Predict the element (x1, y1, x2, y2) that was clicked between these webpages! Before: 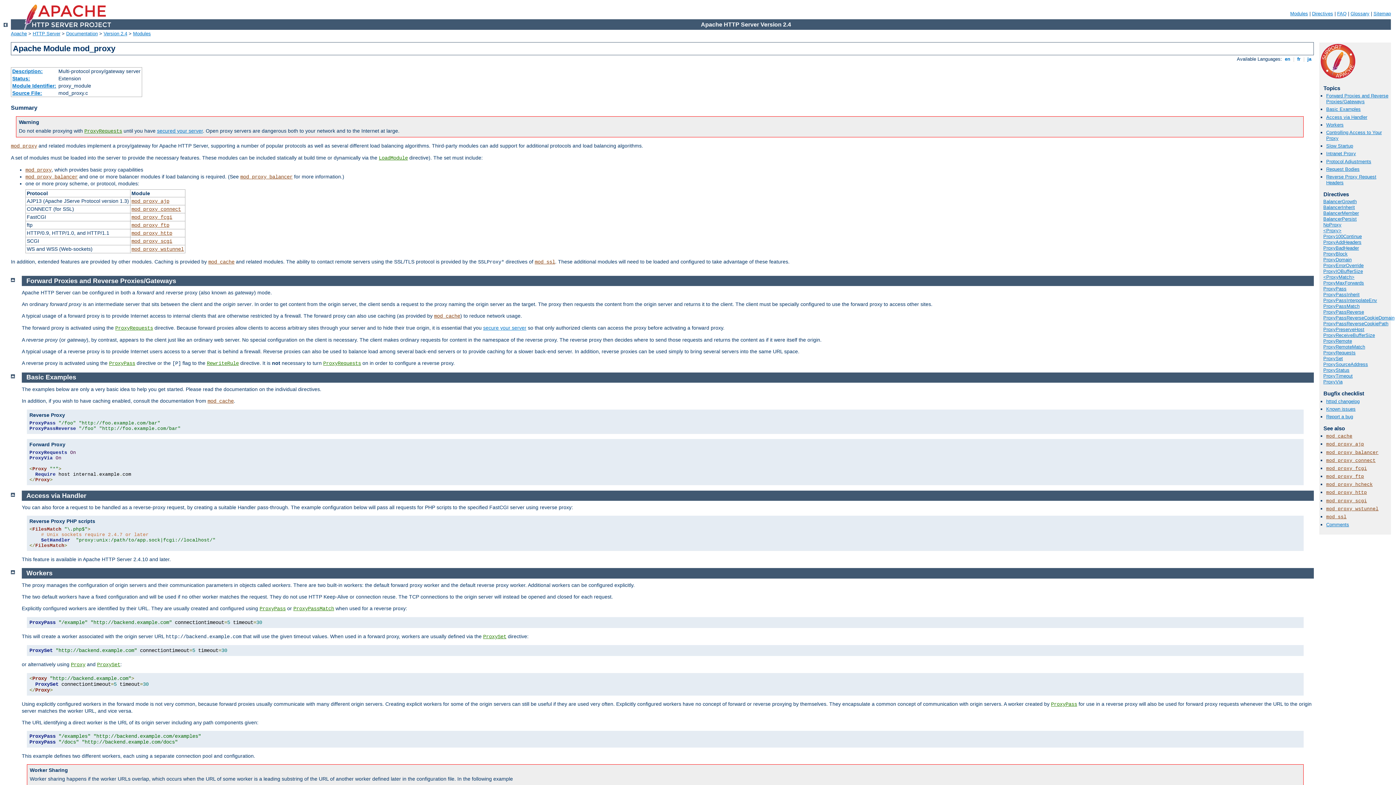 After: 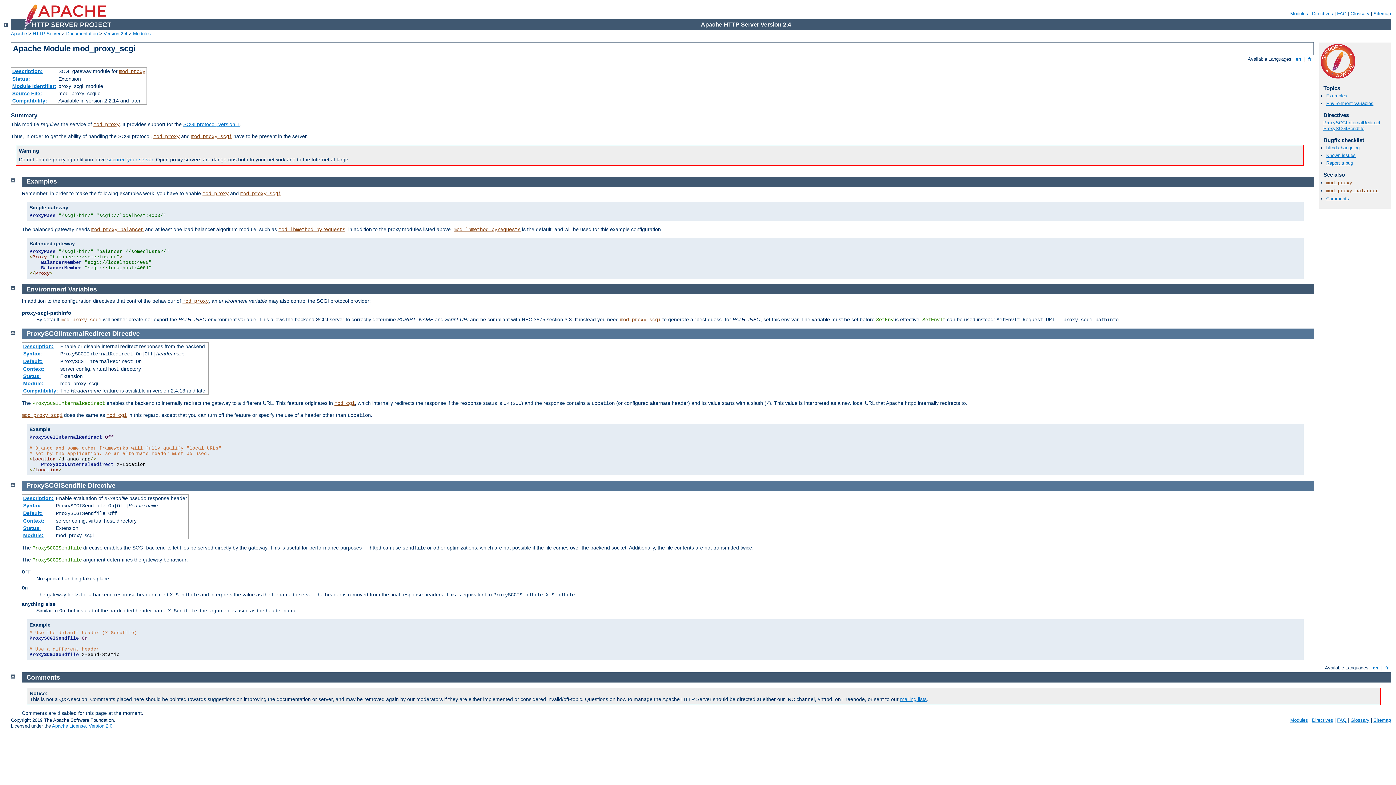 Action: bbox: (131, 238, 172, 244) label: mod_proxy_scgi